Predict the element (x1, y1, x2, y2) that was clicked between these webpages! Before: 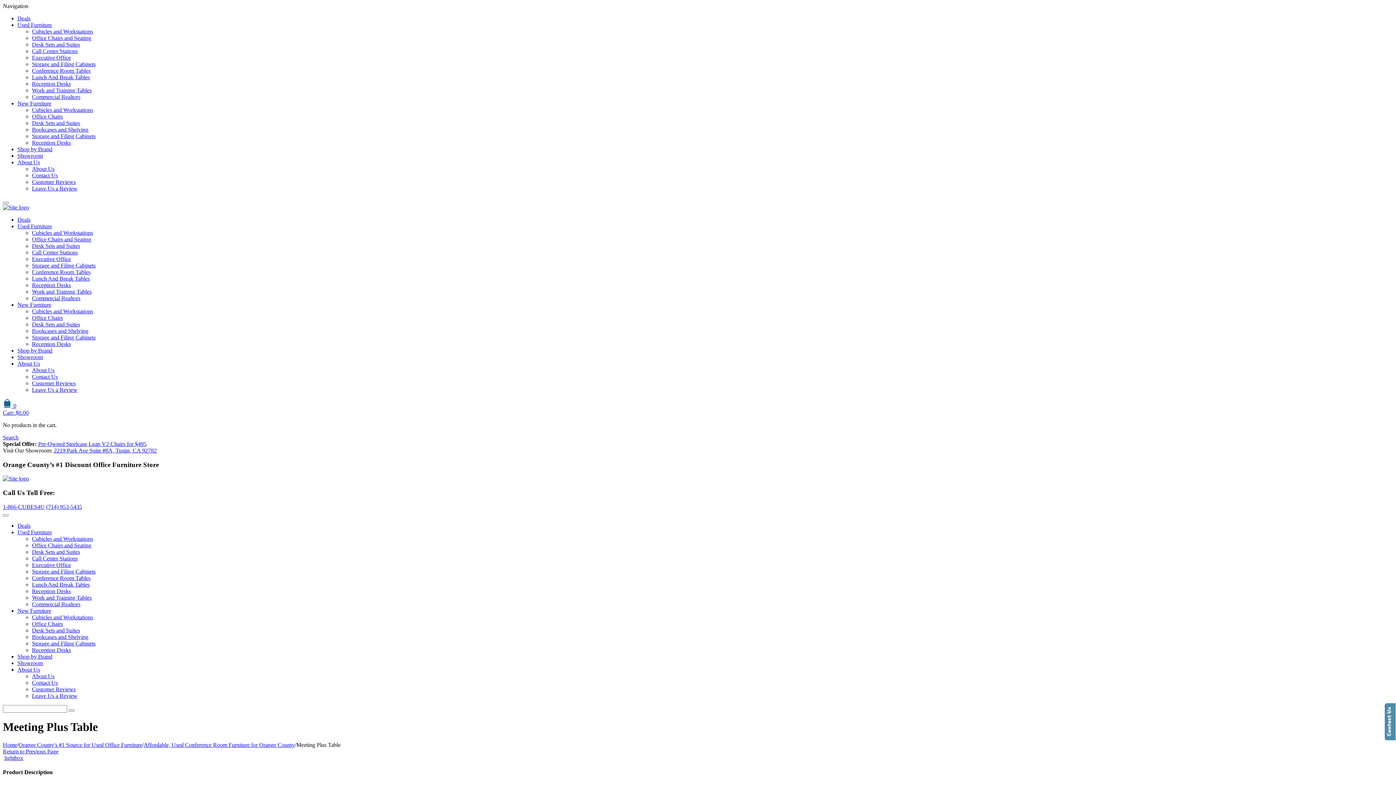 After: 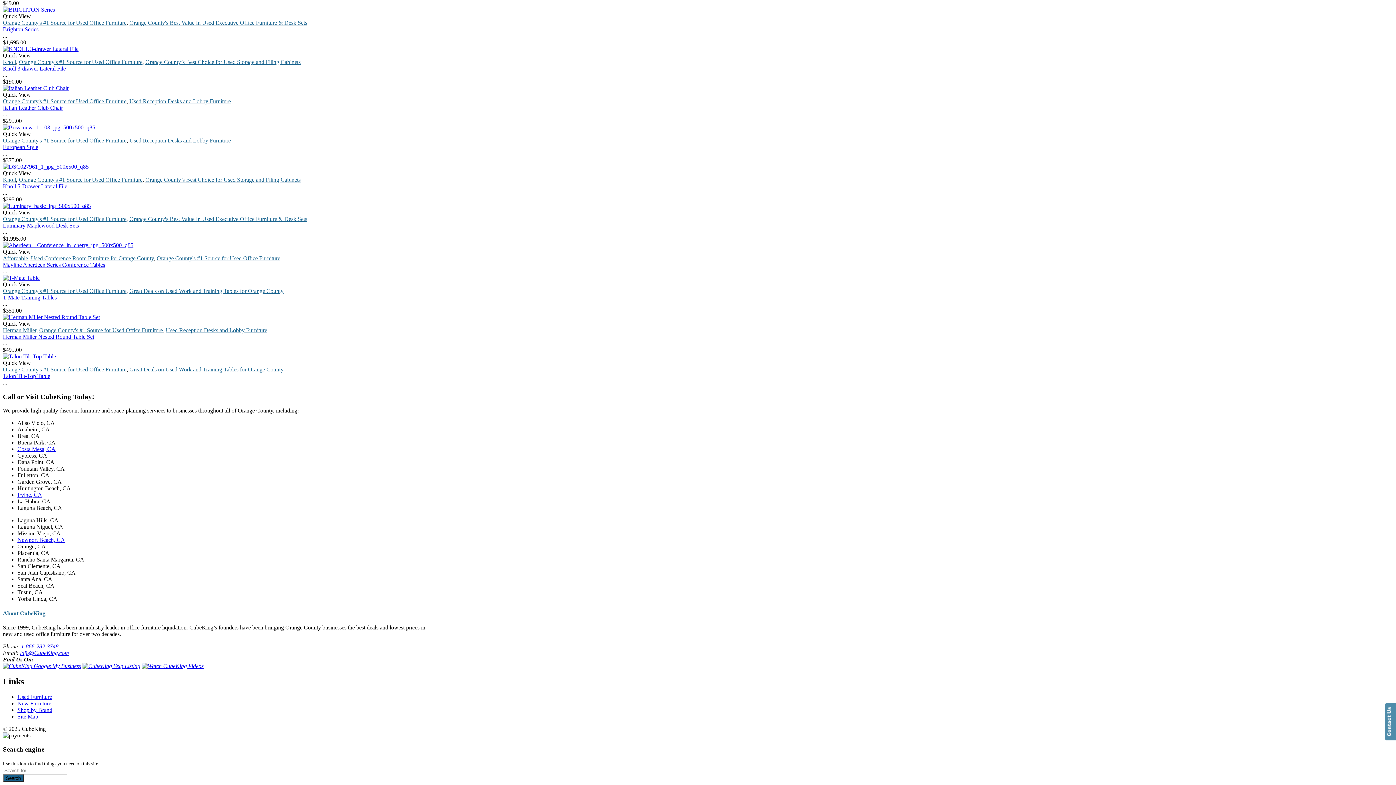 Action: label: Search bbox: (2, 434, 18, 440)